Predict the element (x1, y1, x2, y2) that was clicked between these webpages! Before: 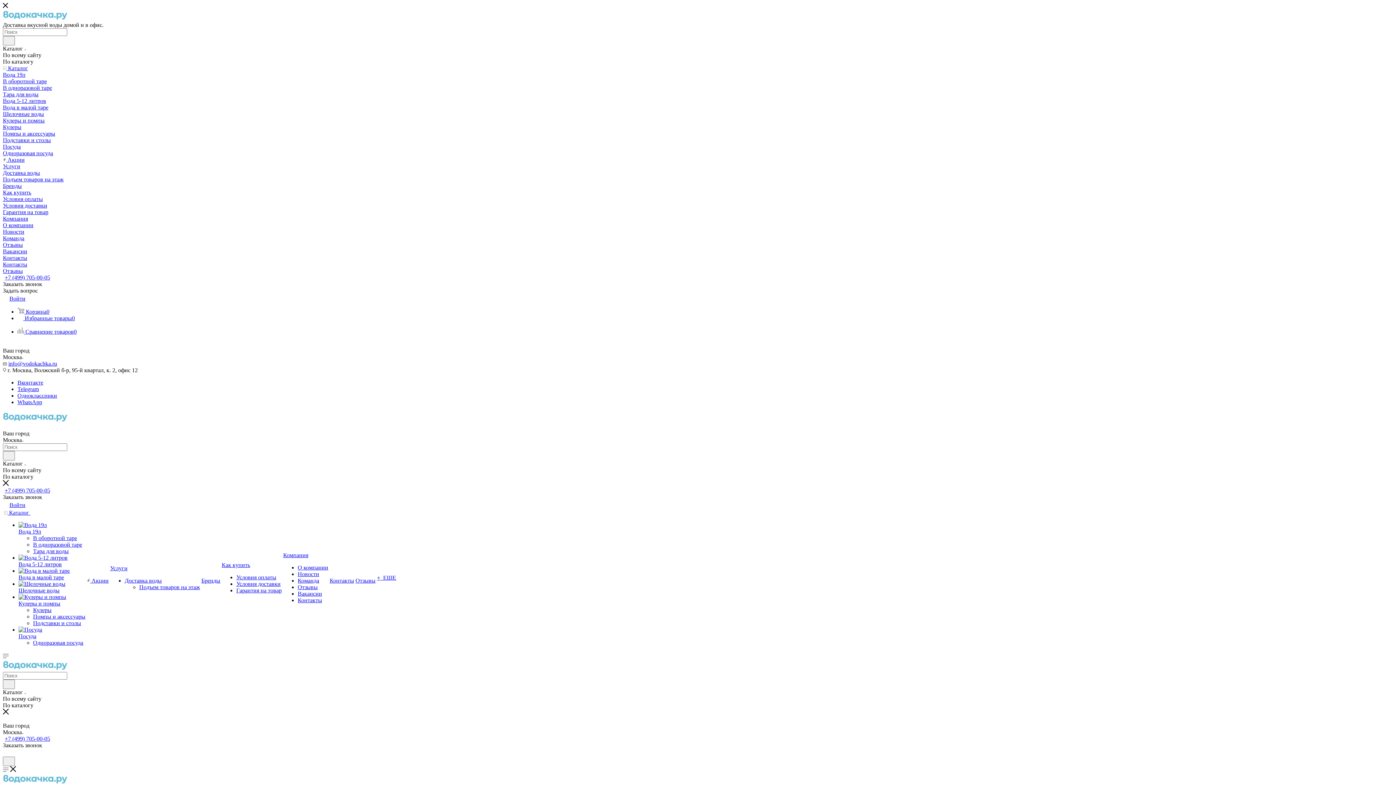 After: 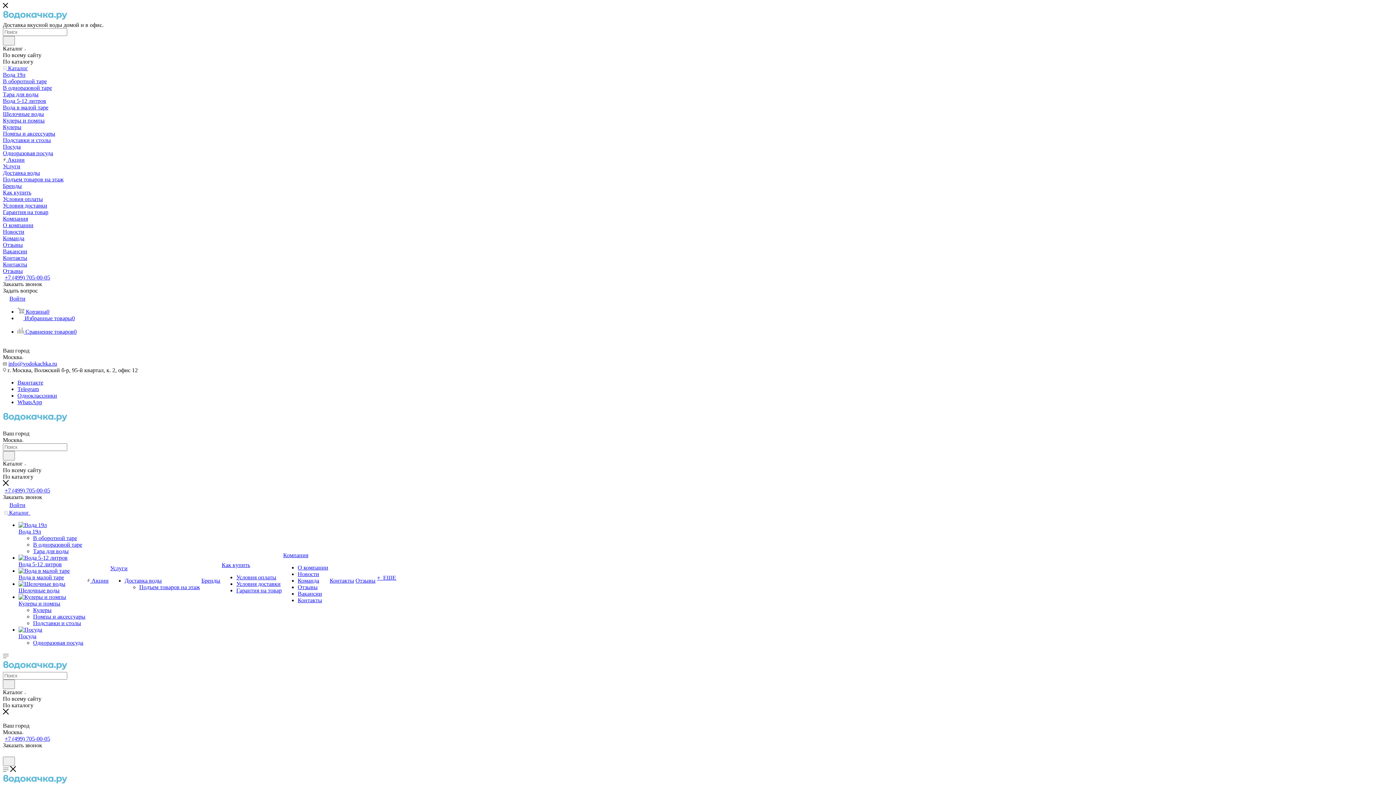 Action: label: Гарантия на товар bbox: (236, 587, 281, 593)